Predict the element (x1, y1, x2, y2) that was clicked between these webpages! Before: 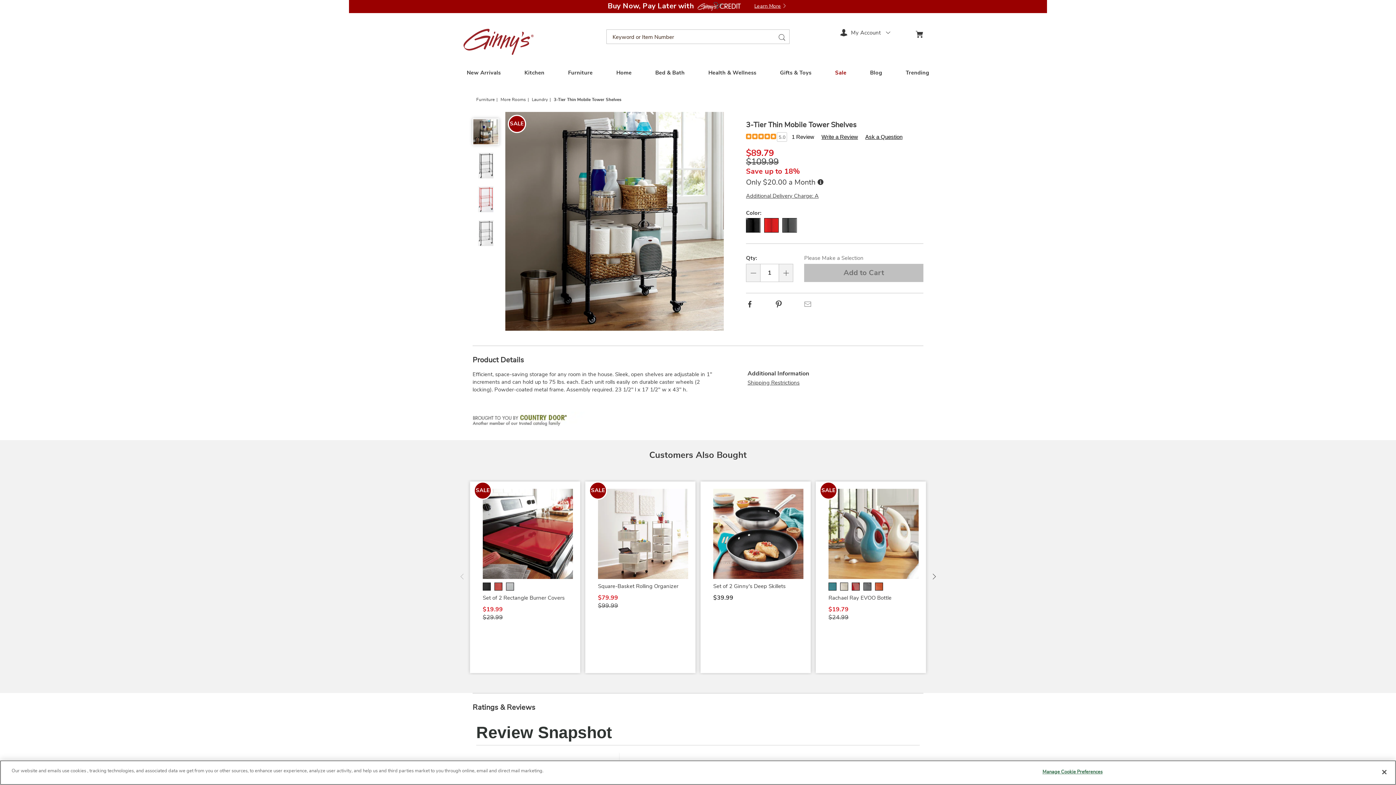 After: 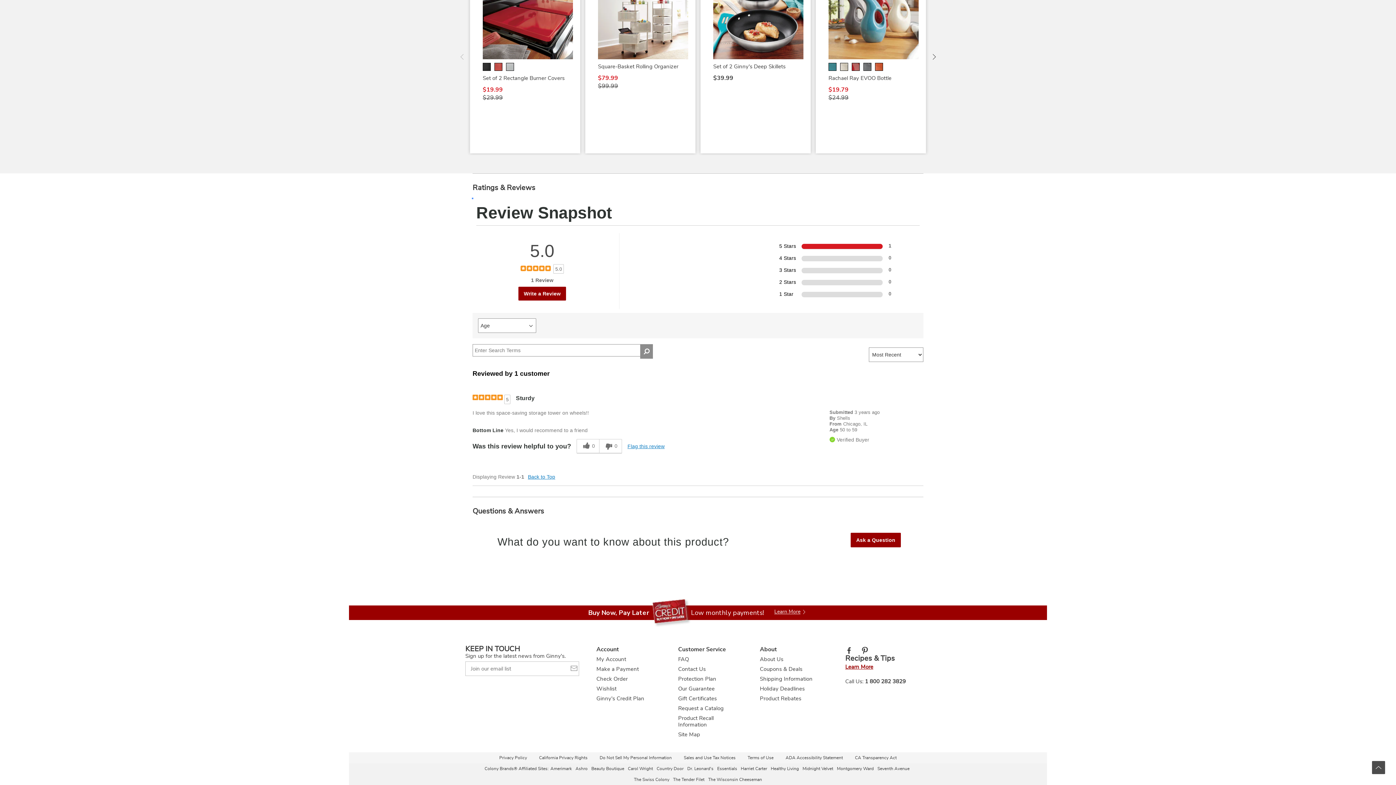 Action: bbox: (789, 133, 817, 140) label: 1 Review